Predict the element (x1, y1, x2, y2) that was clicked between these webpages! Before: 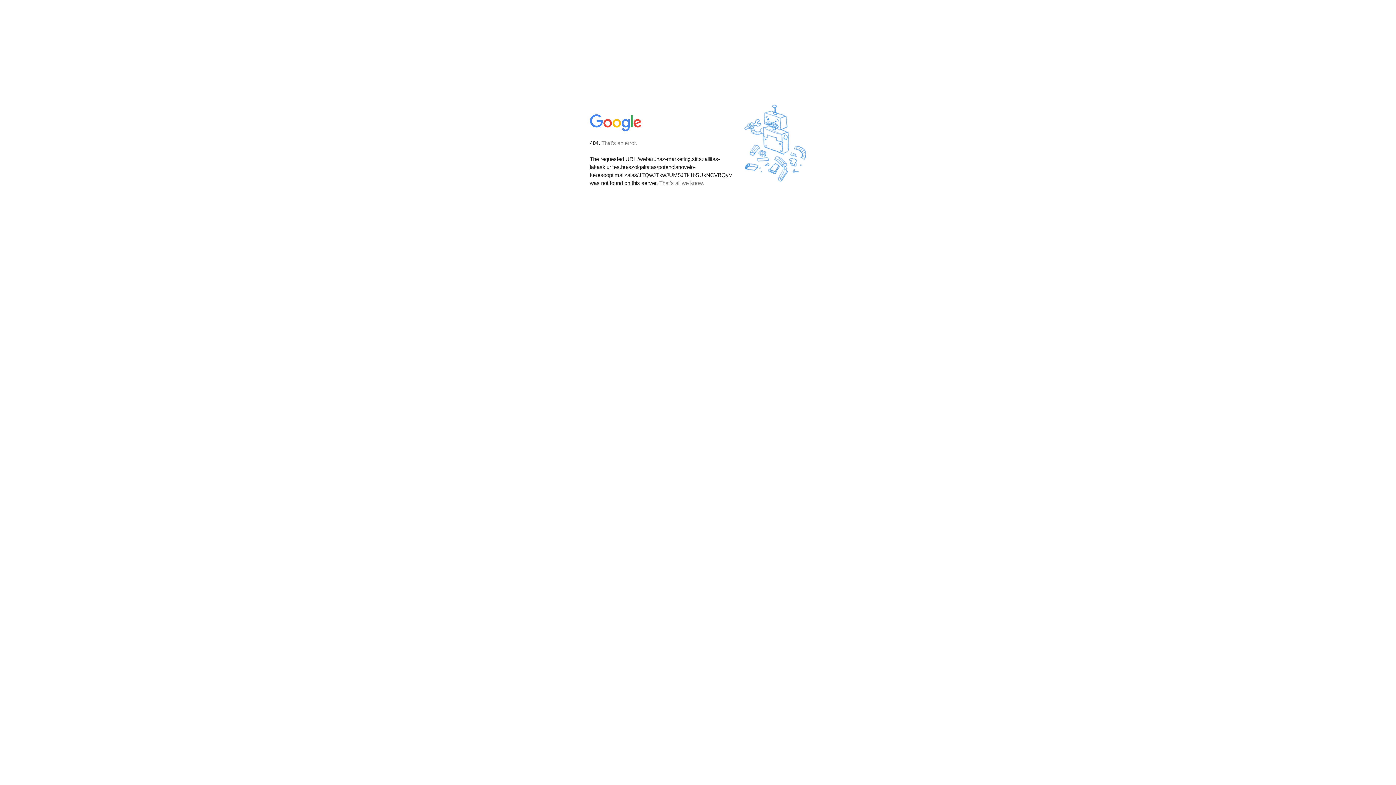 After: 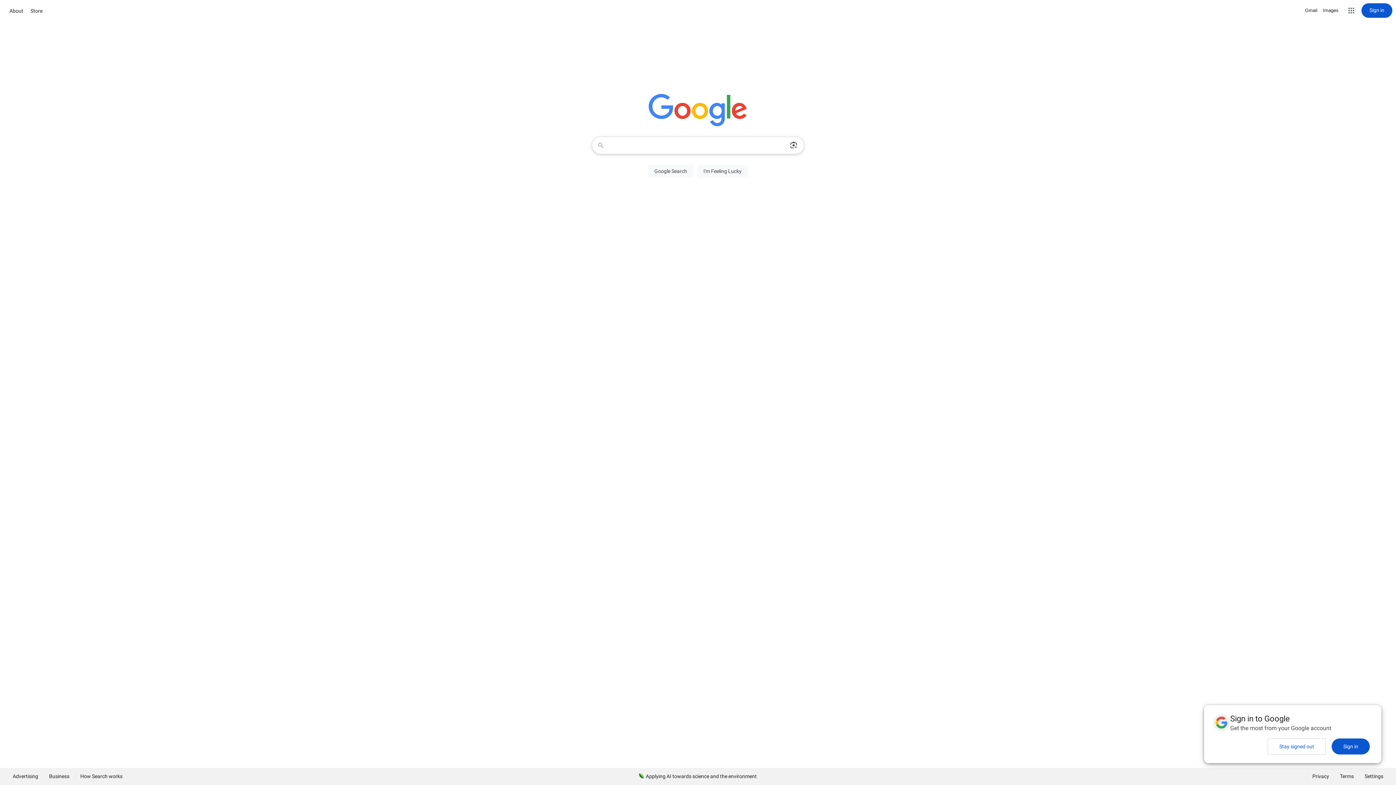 Action: bbox: (590, 127, 642, 134)